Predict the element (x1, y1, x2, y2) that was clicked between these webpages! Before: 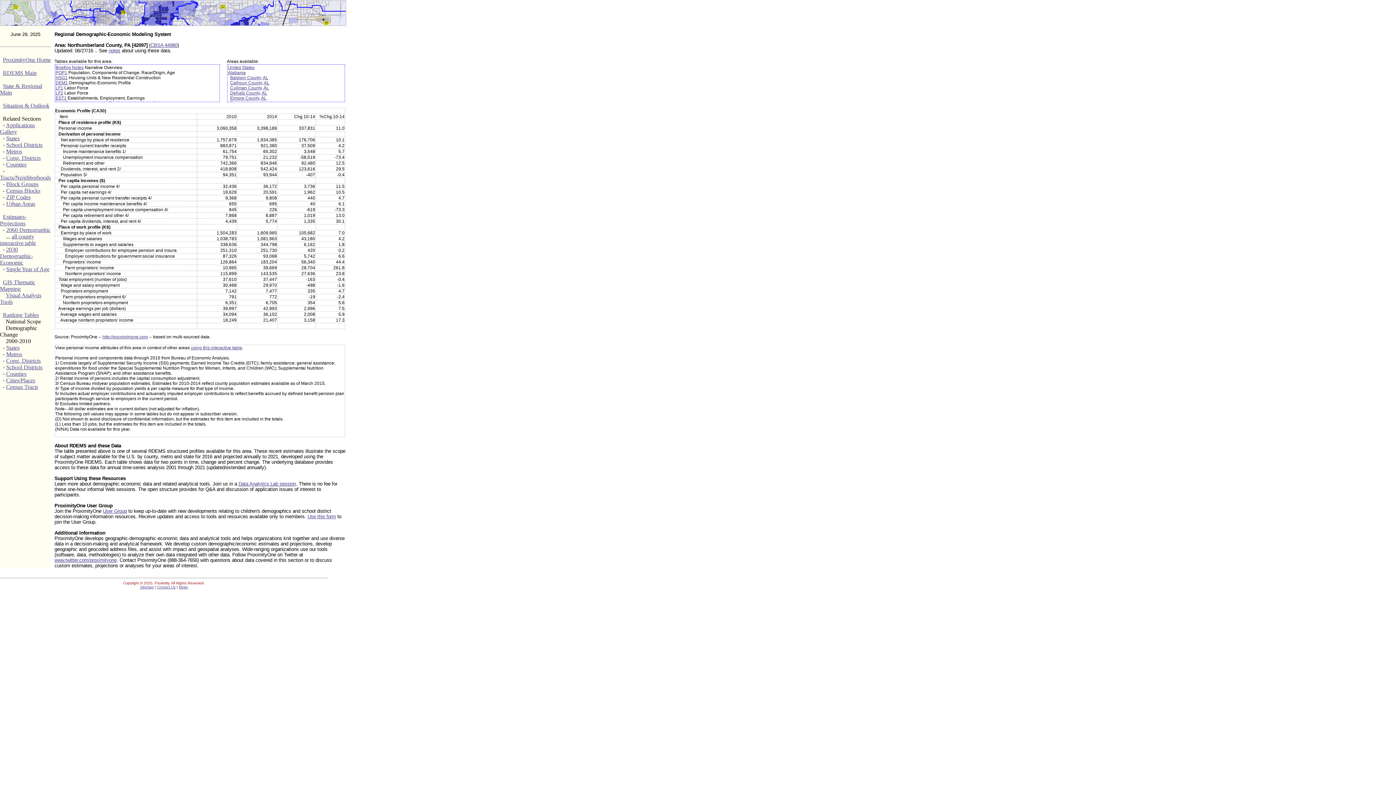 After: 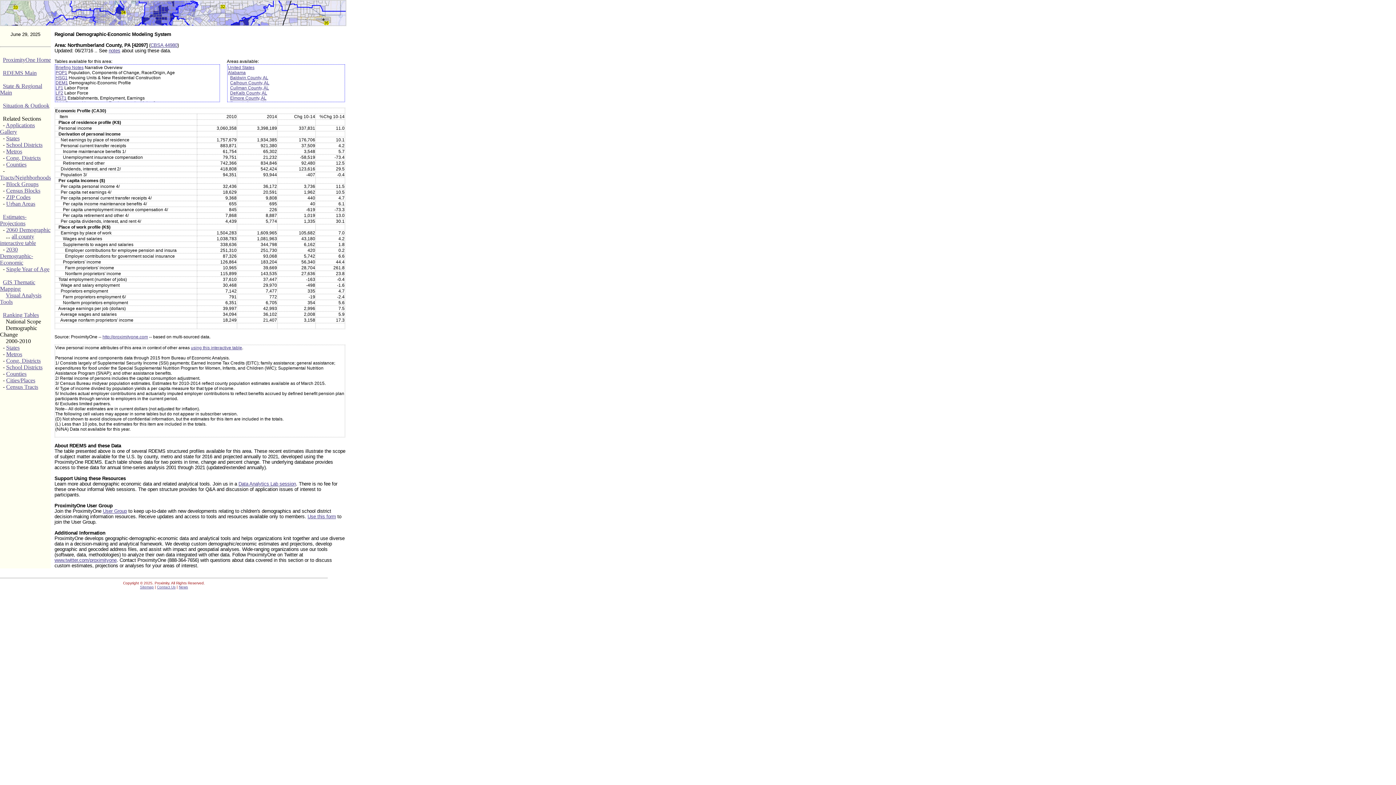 Action: label: Urban Areas bbox: (6, 200, 35, 206)